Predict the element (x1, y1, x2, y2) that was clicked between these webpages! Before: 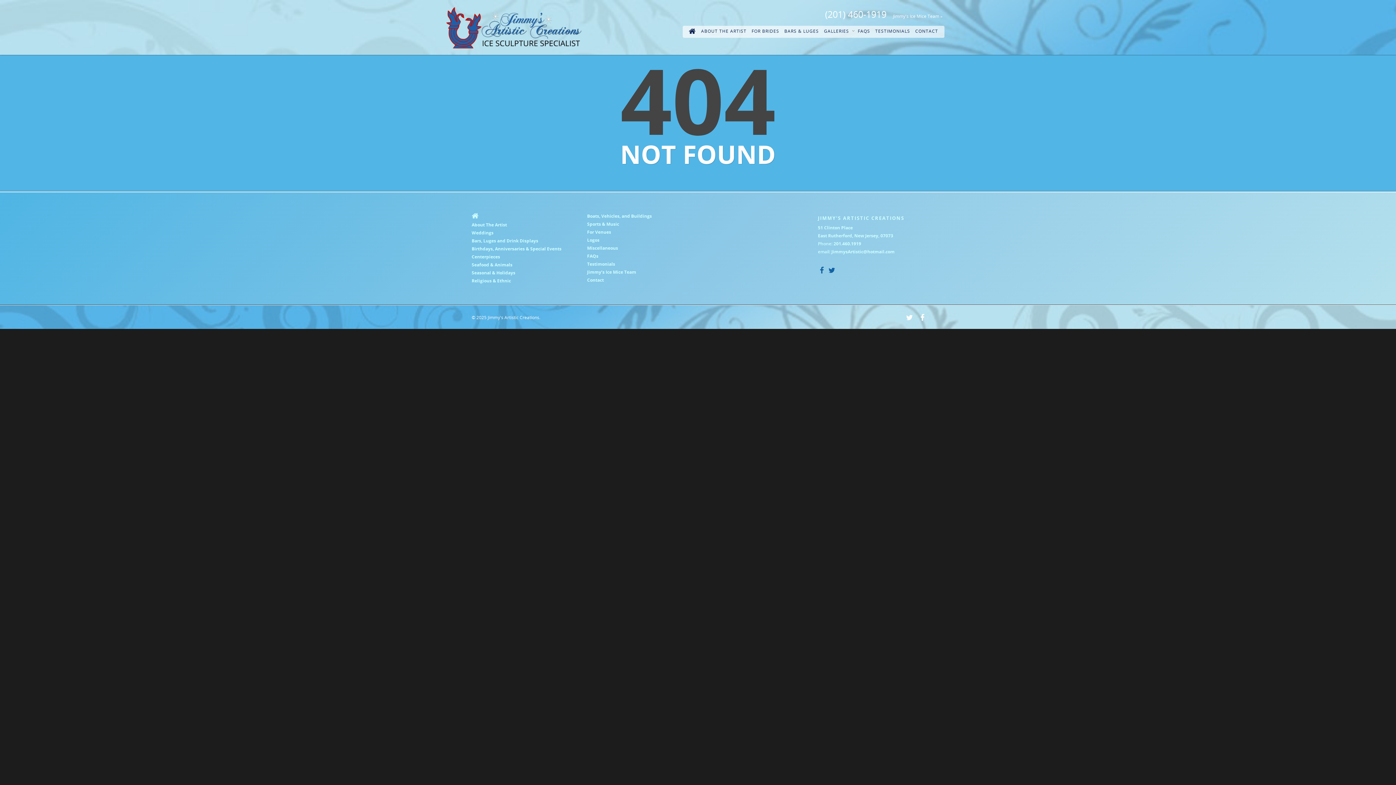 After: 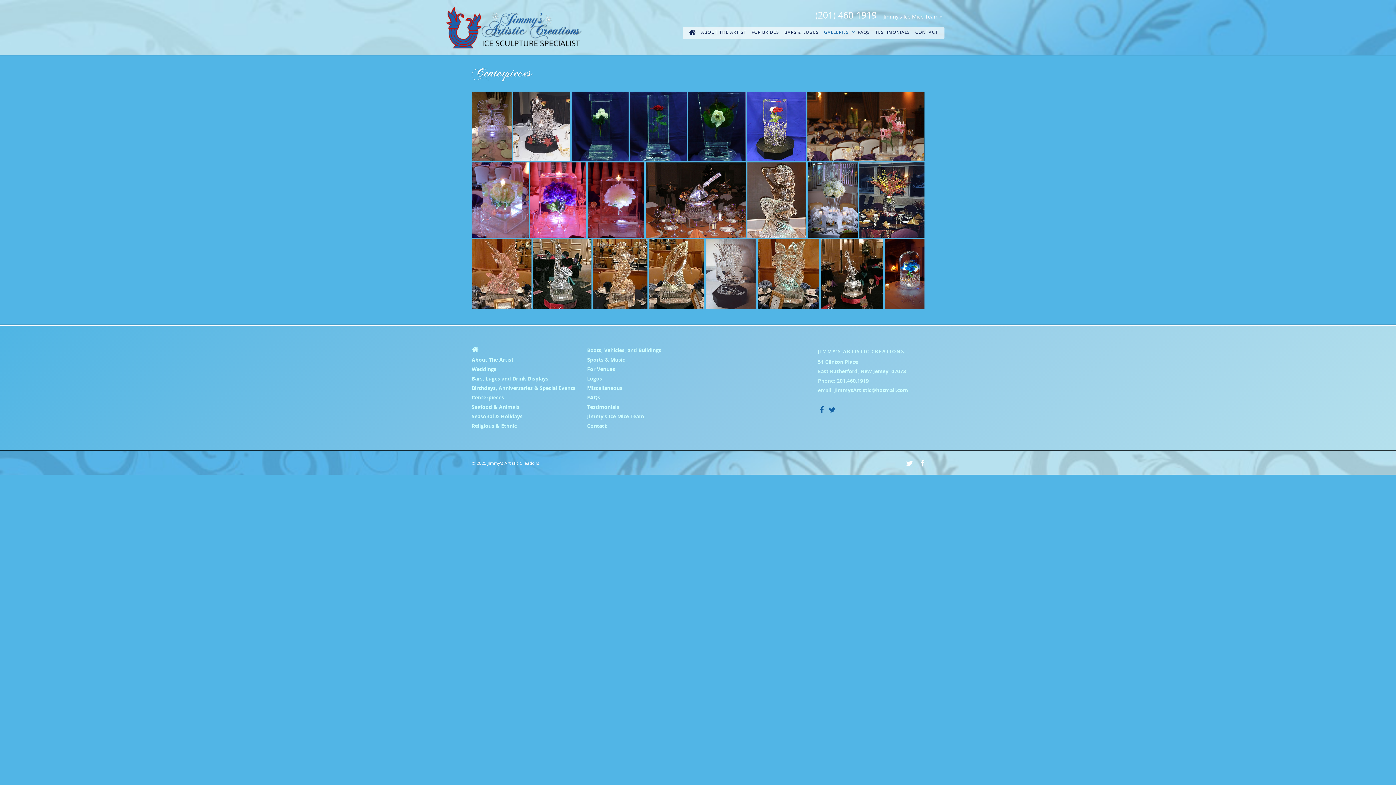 Action: label: Centerpieces bbox: (471, 253, 578, 261)